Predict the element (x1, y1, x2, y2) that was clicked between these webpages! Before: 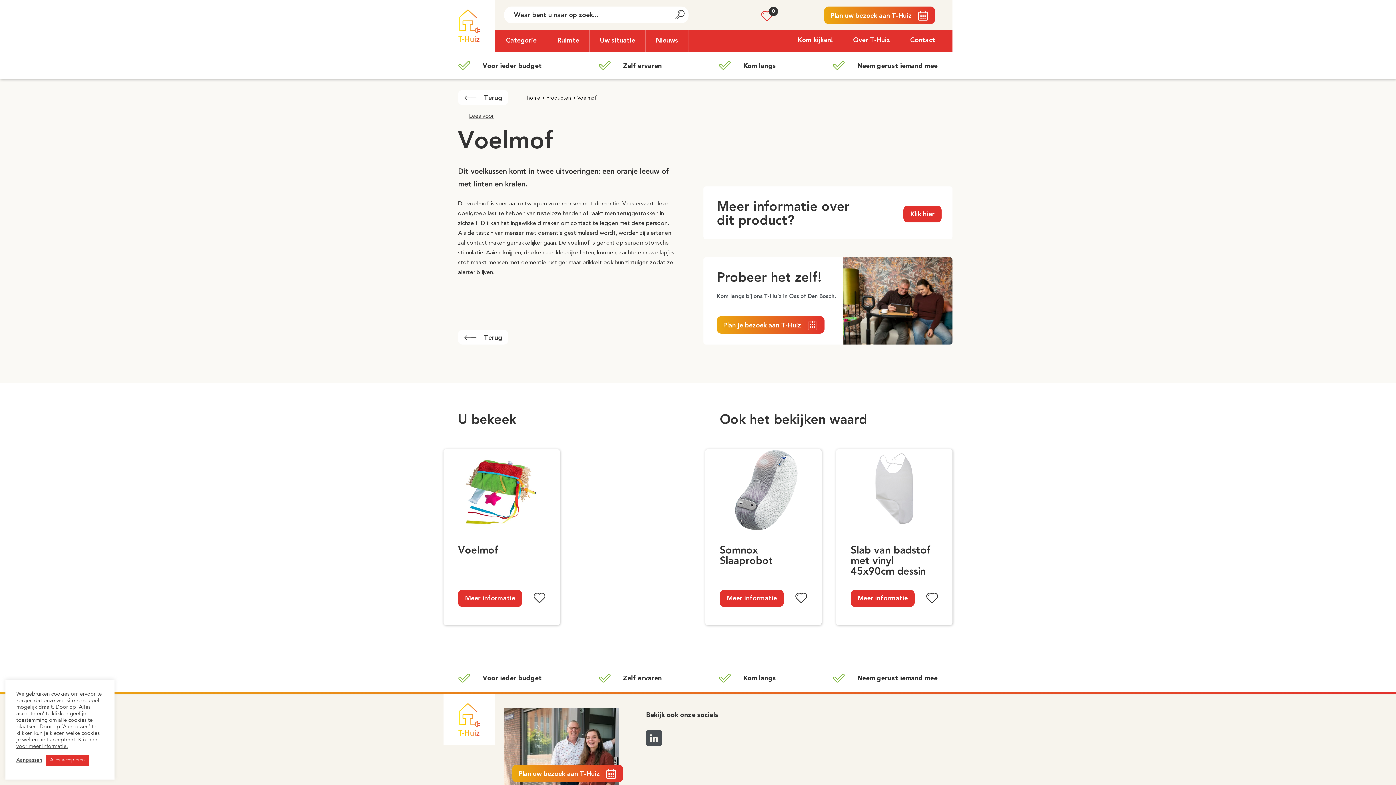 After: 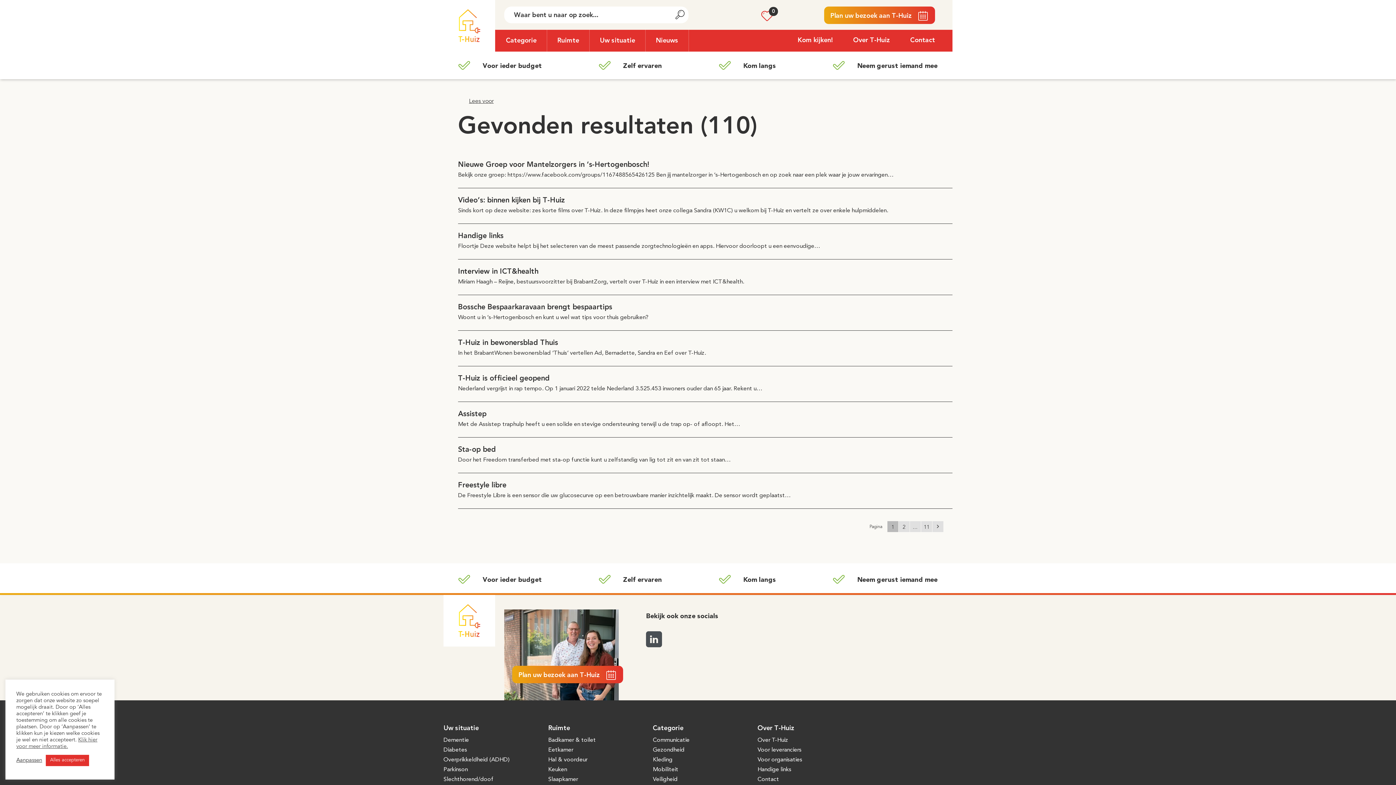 Action: label: Submit bbox: (672, 6, 688, 23)